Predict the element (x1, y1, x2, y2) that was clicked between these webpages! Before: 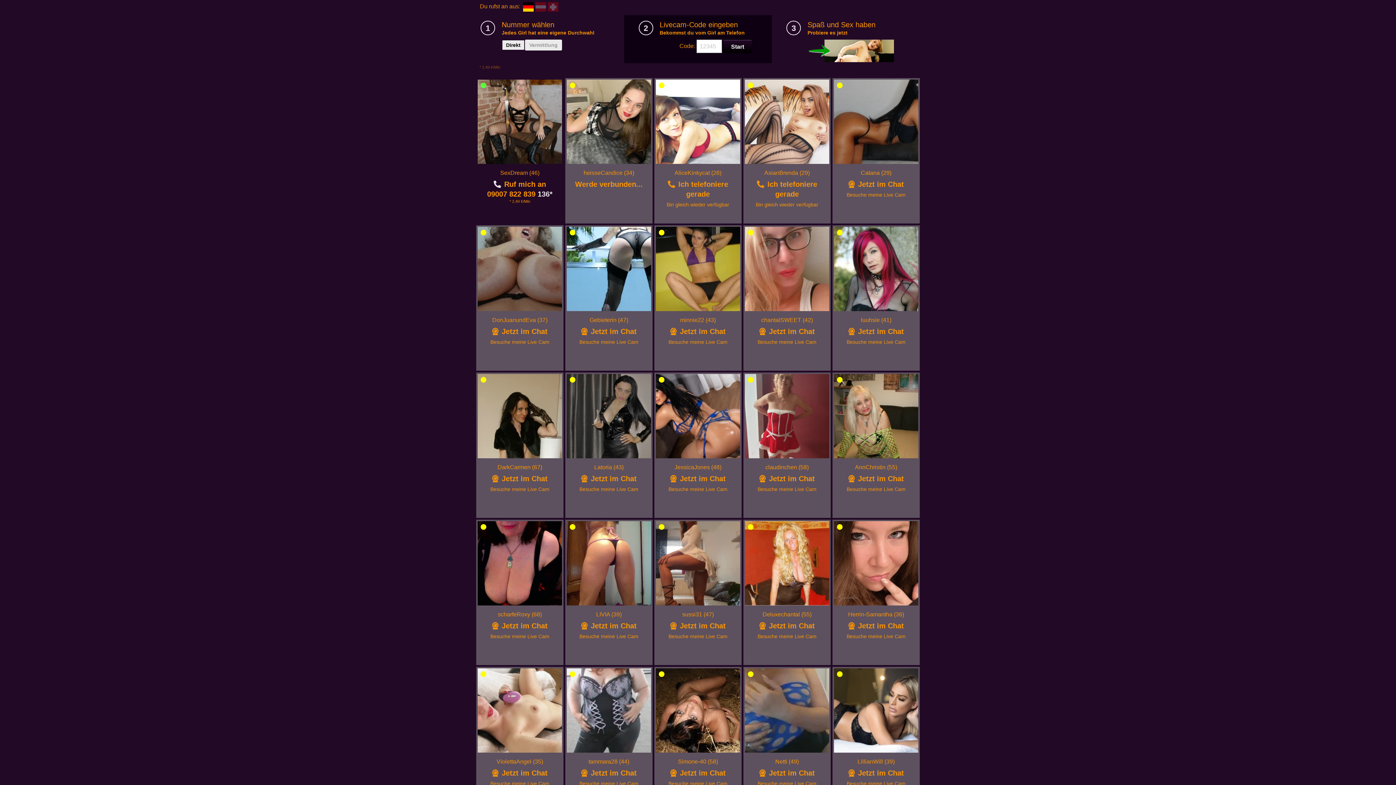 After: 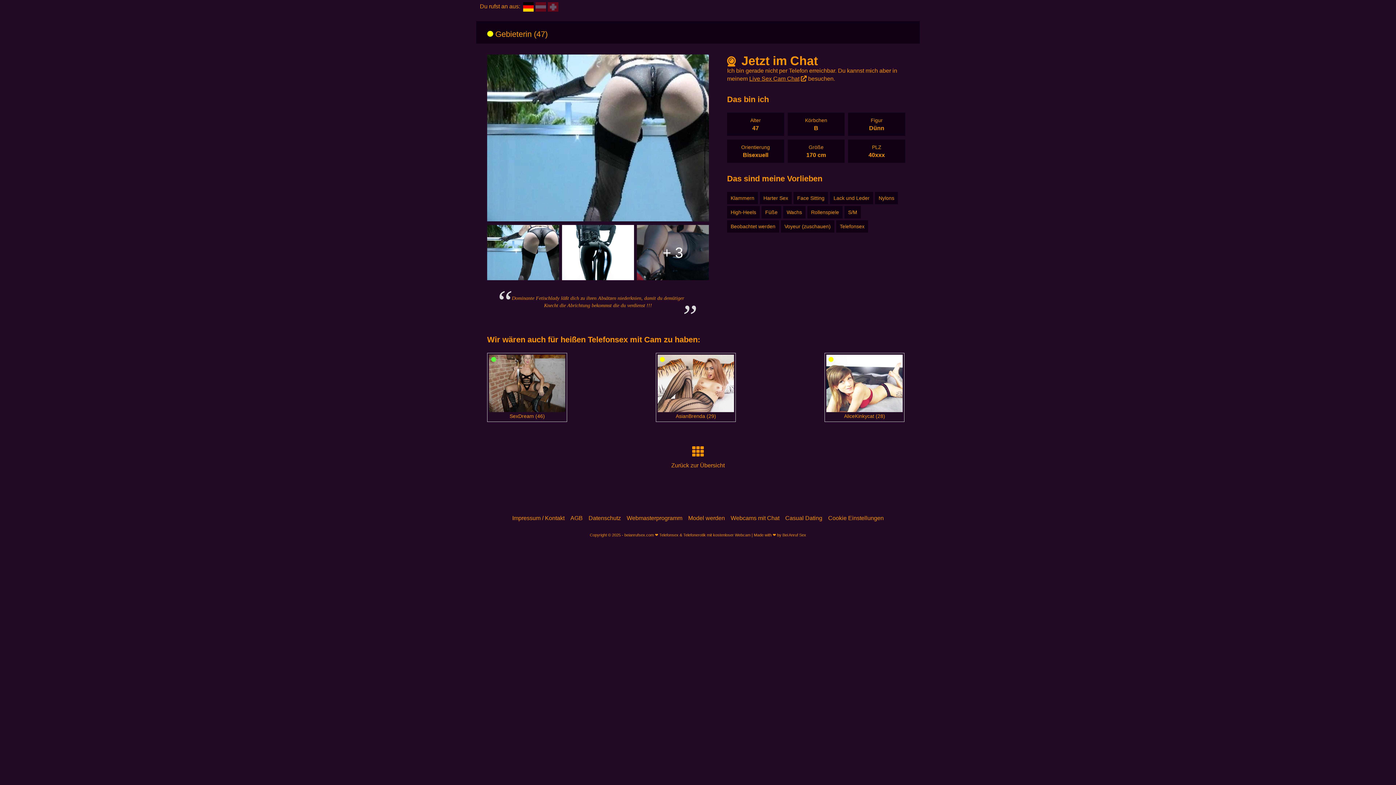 Action: label: Gebieterin (47) bbox: (589, 317, 628, 323)